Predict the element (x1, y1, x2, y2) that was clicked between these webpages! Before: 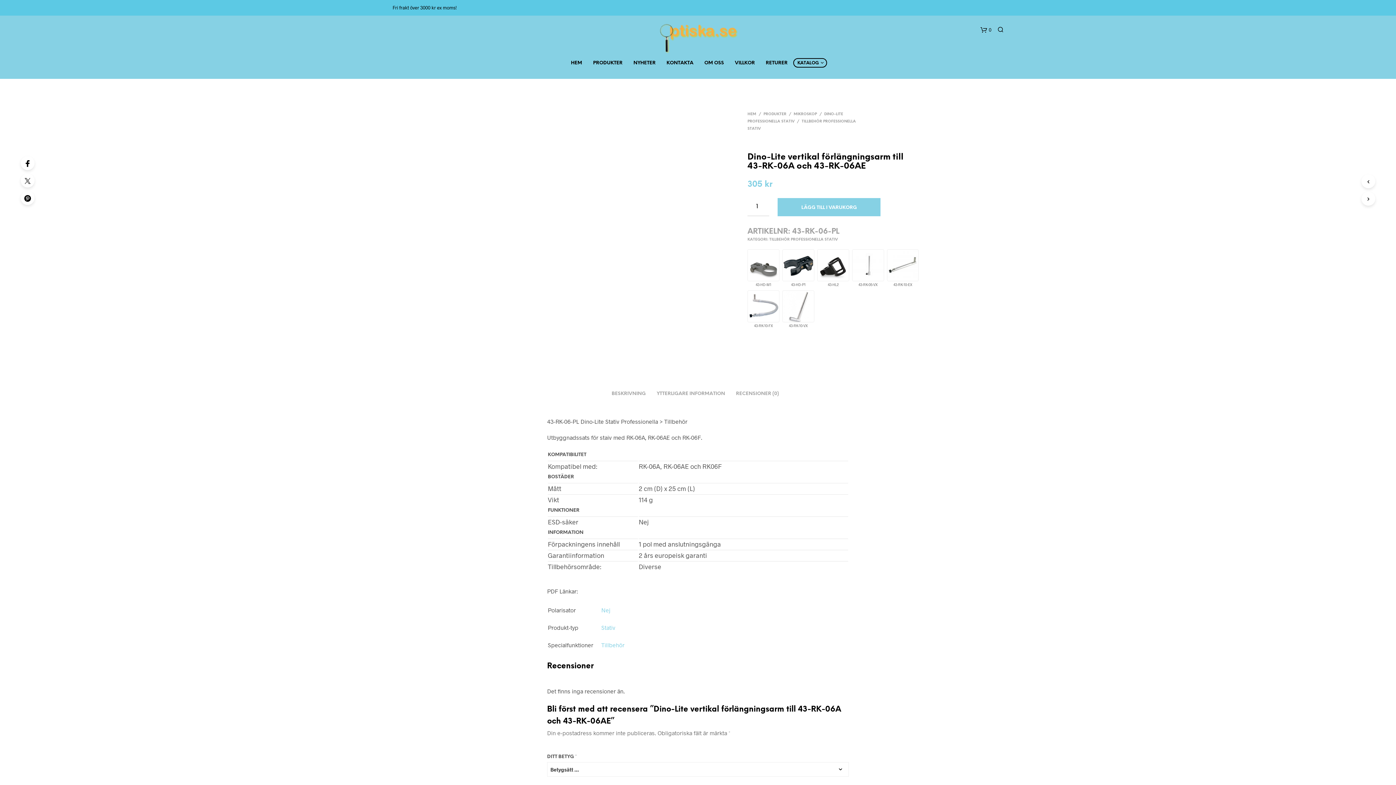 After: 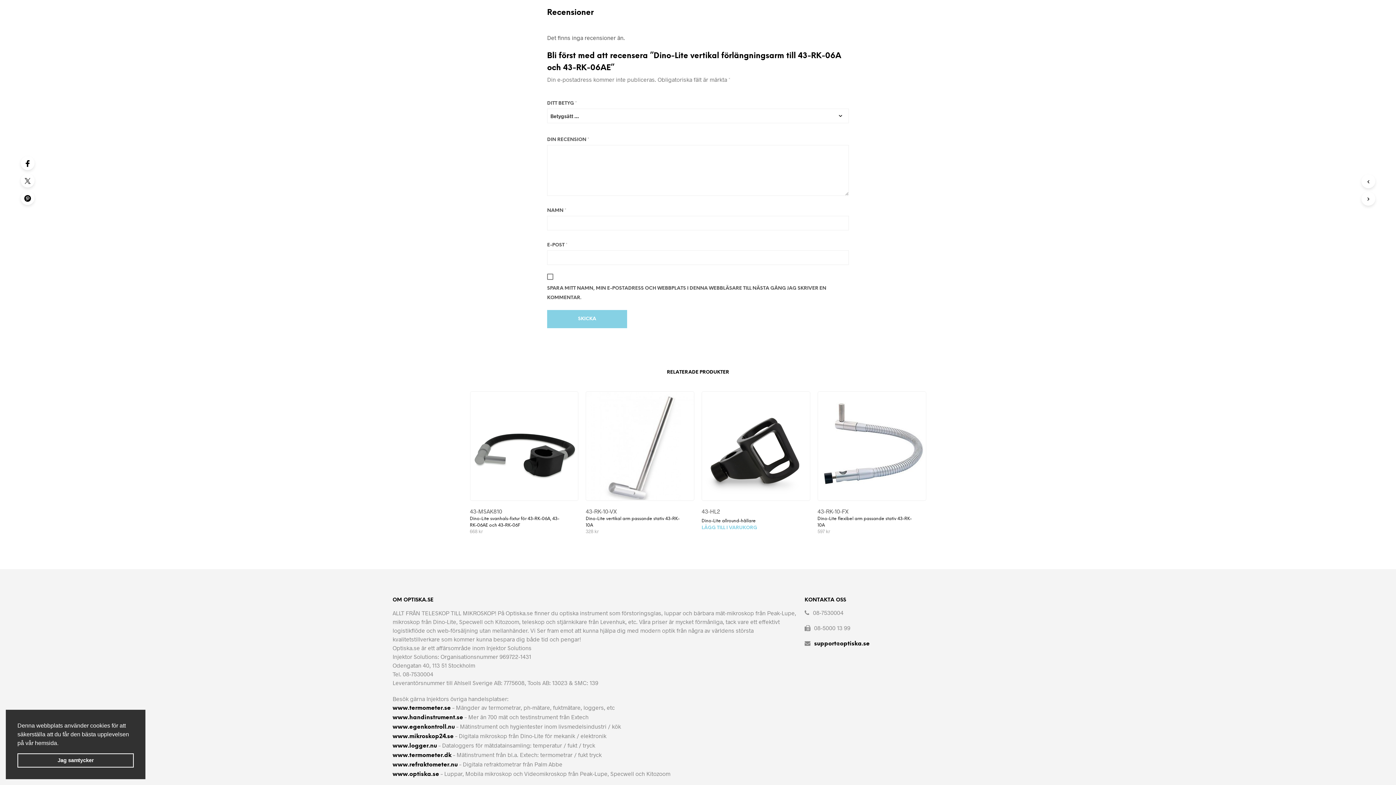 Action: label: RECENSIONER (0) bbox: (736, 384, 779, 399)